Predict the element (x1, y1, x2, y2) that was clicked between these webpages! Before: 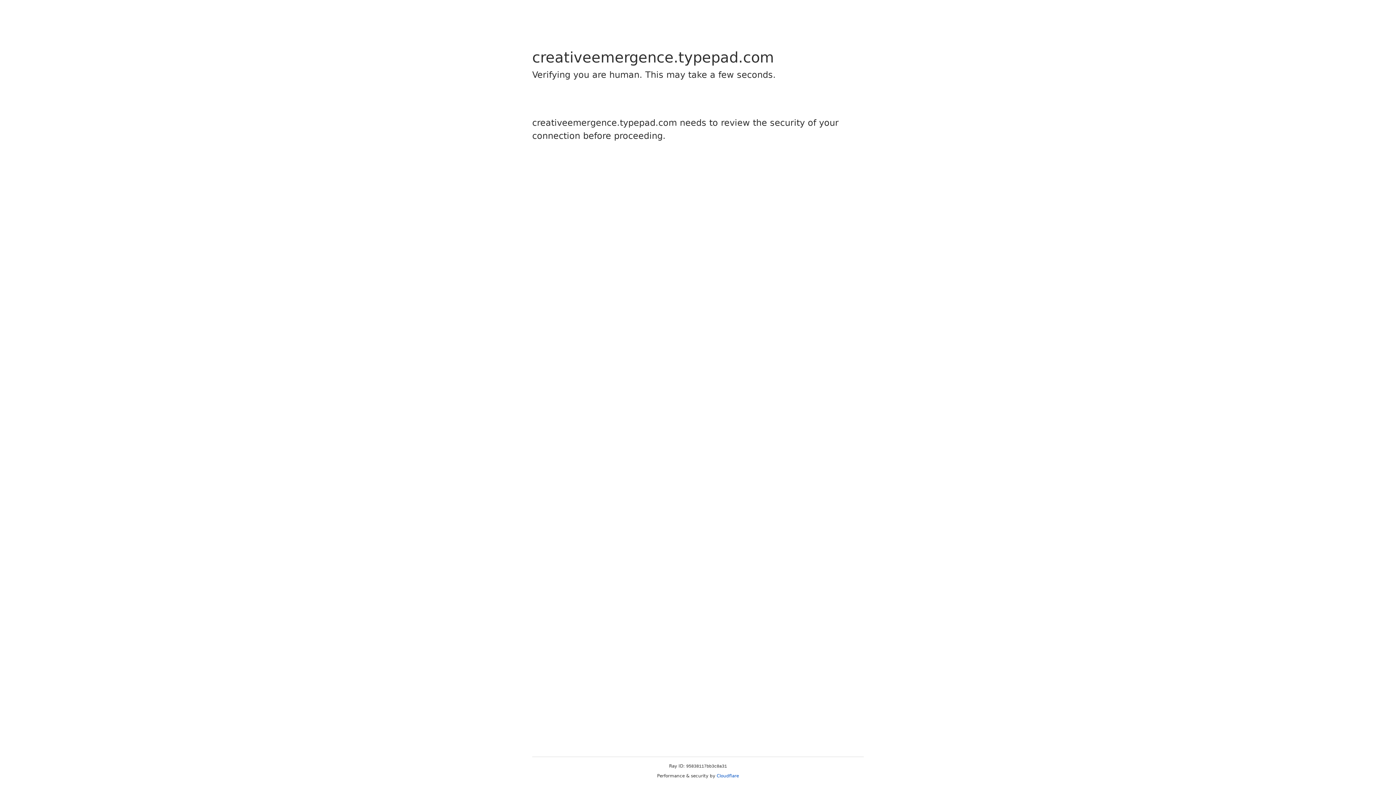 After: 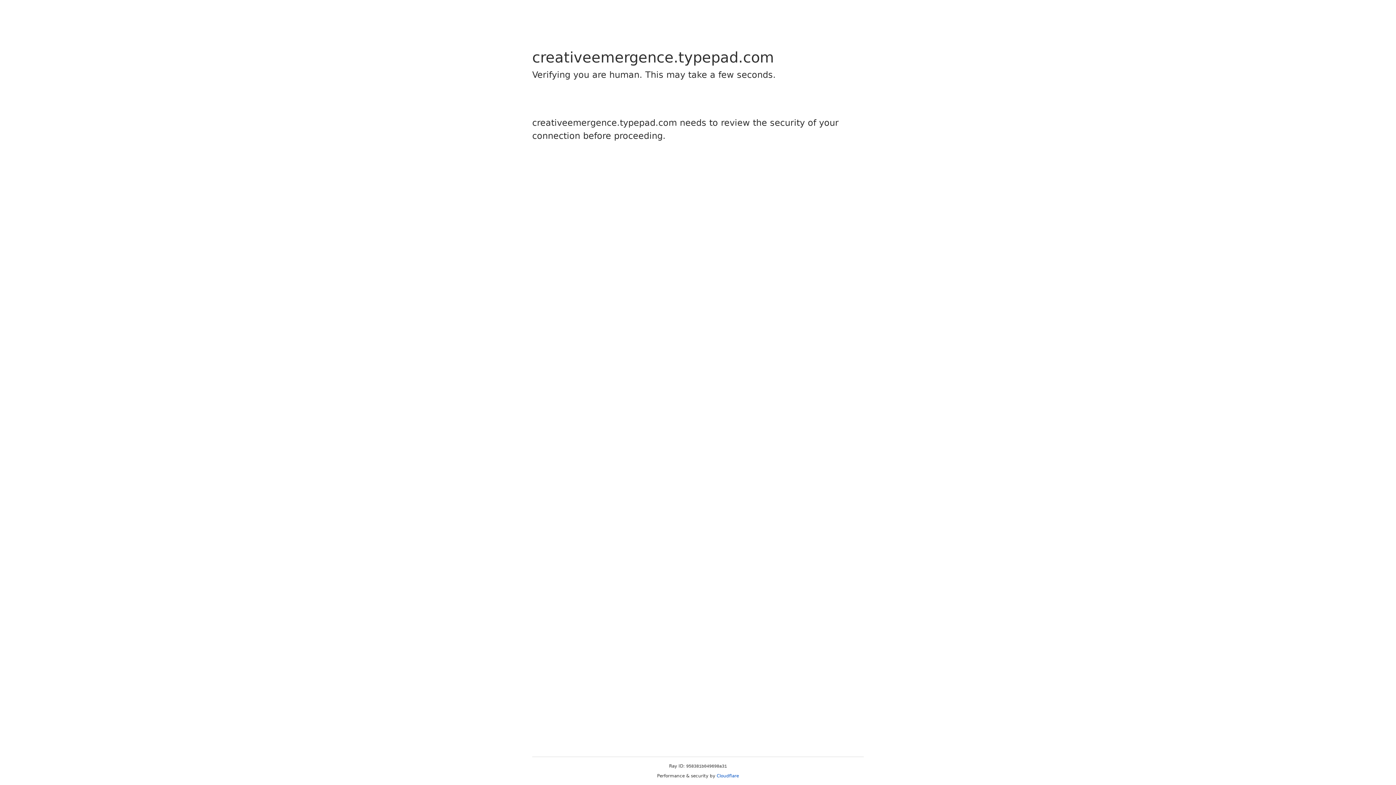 Action: label: Cloudflare bbox: (716, 773, 739, 778)